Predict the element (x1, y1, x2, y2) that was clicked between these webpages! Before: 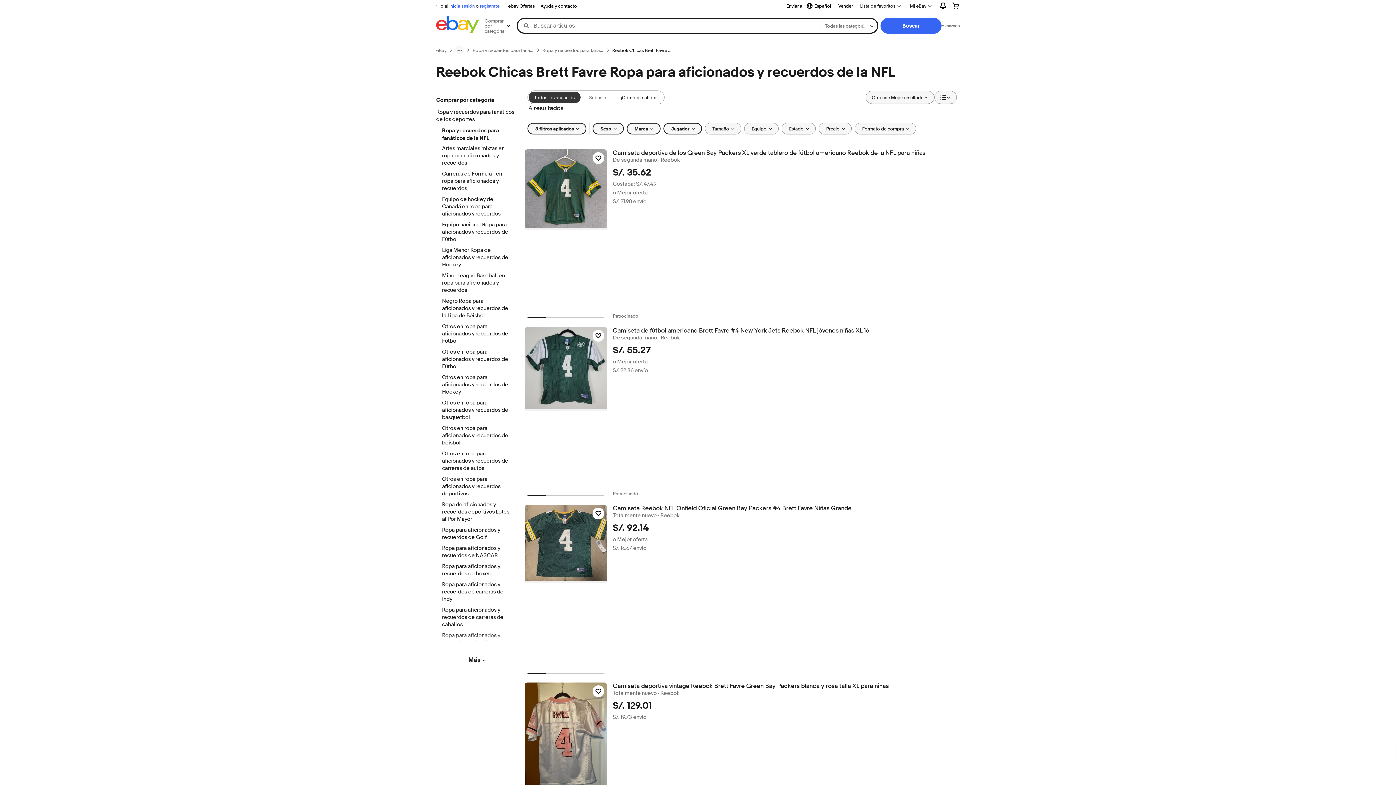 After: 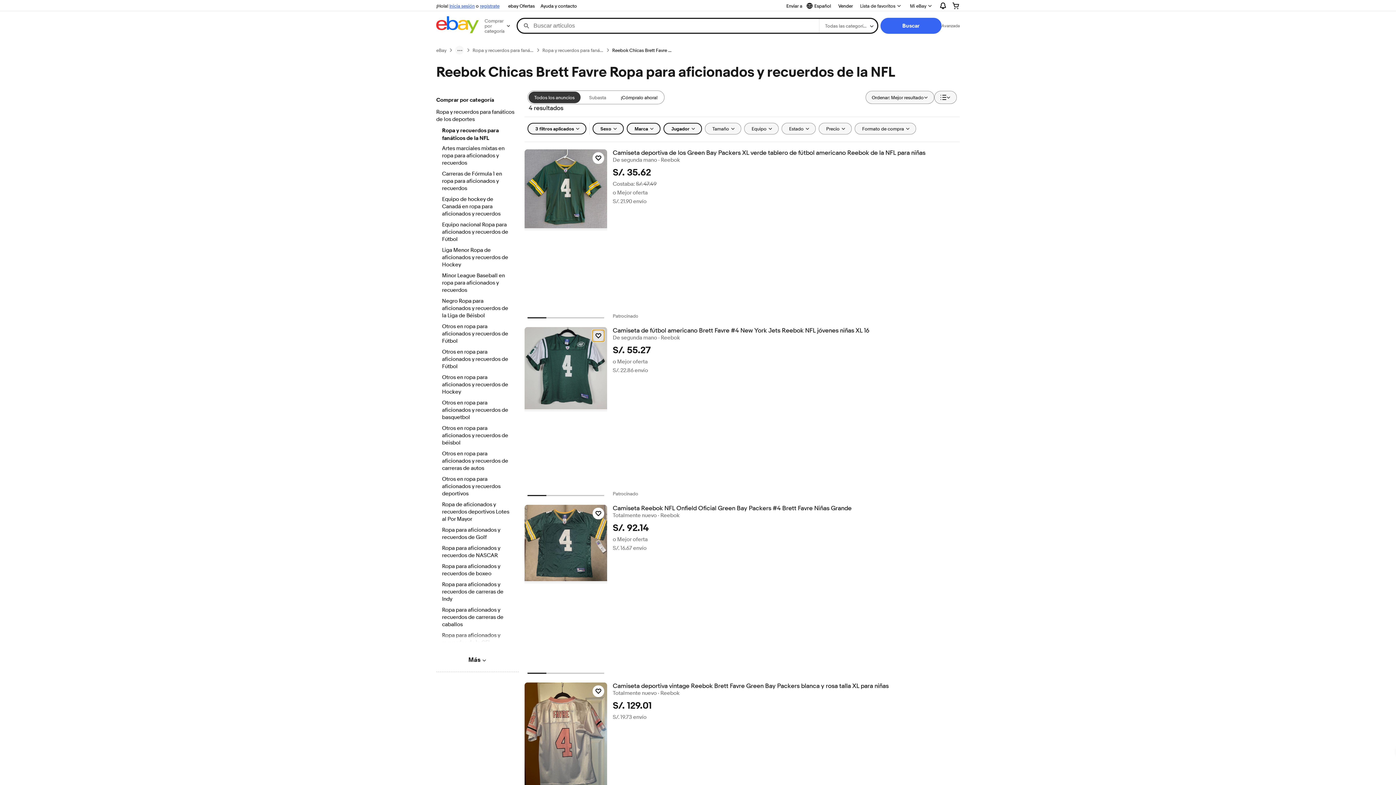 Action: label: Haz clic para marcar como favorito: Camiseta de fútbol americano Brett Favre #4 New York Jets Reebok NFL jóvenes niñas XL 16 bbox: (592, 330, 604, 341)